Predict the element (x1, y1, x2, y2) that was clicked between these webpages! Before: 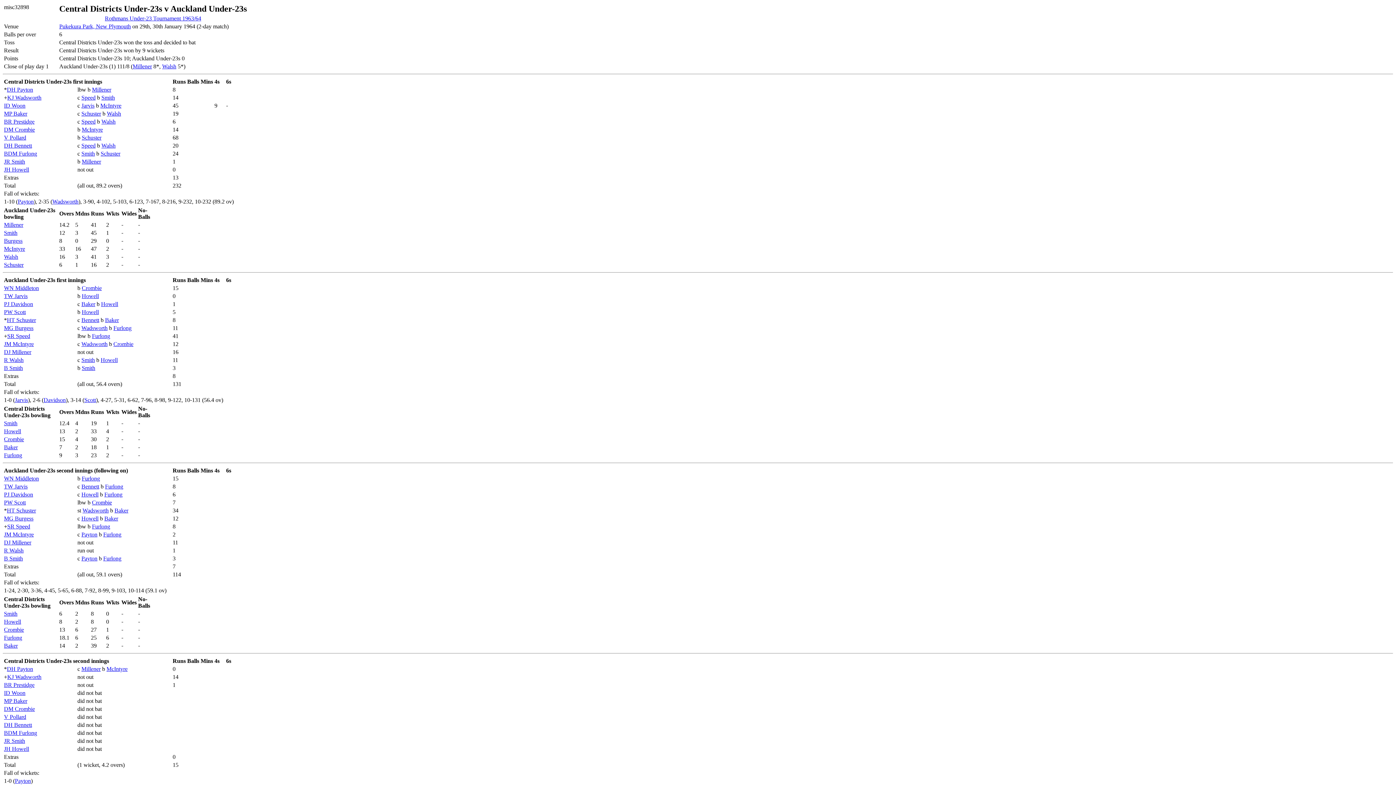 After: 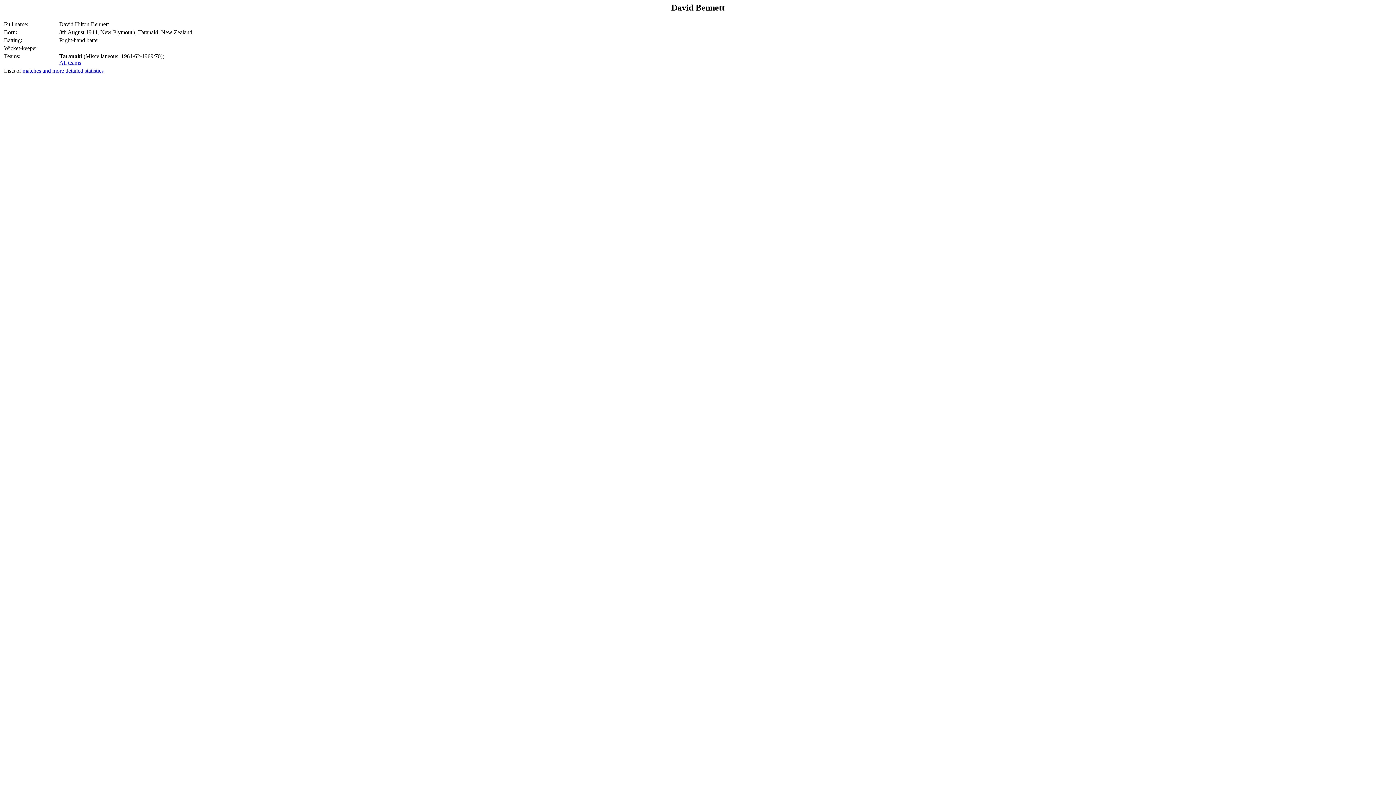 Action: label: Bennett bbox: (81, 317, 99, 323)